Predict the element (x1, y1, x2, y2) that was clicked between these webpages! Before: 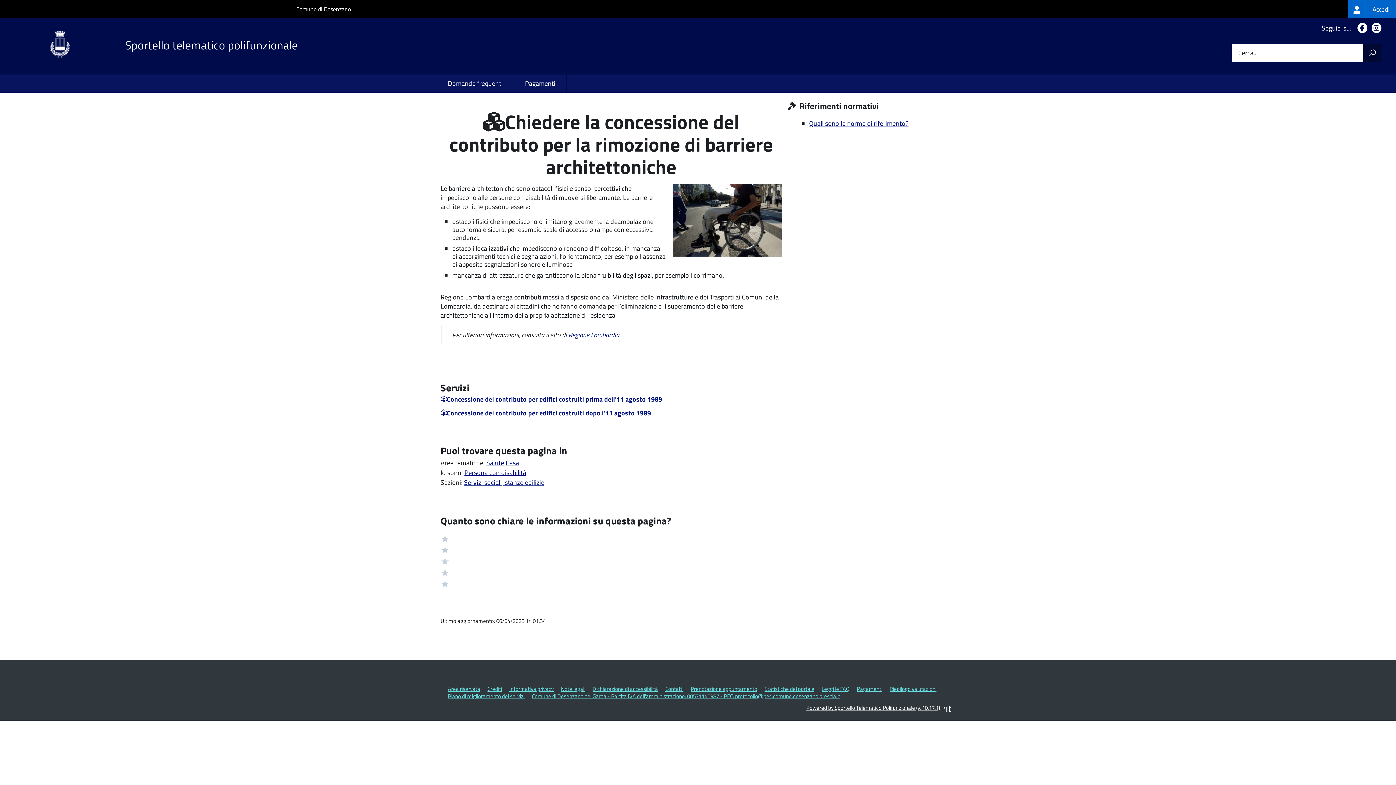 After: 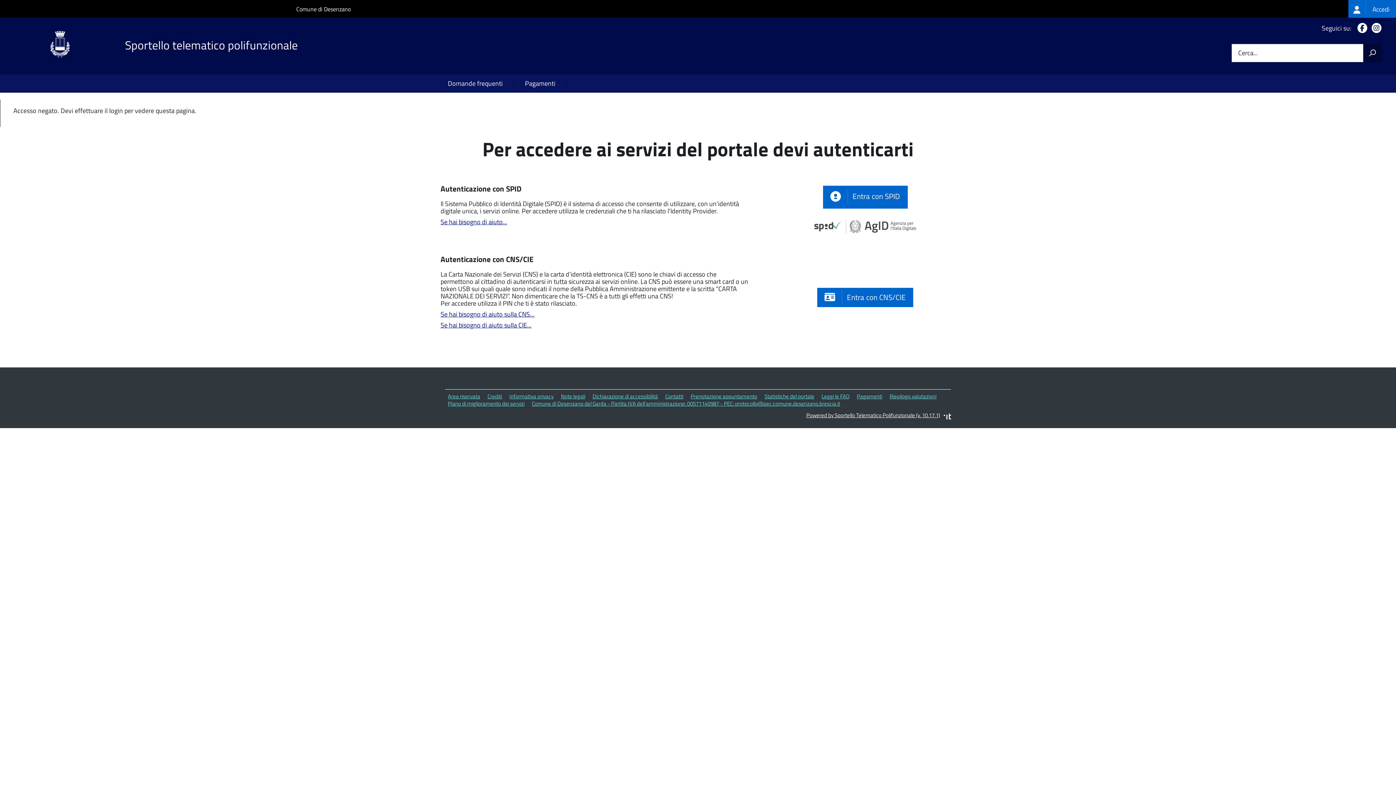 Action: bbox: (566, 74, 588, 92)